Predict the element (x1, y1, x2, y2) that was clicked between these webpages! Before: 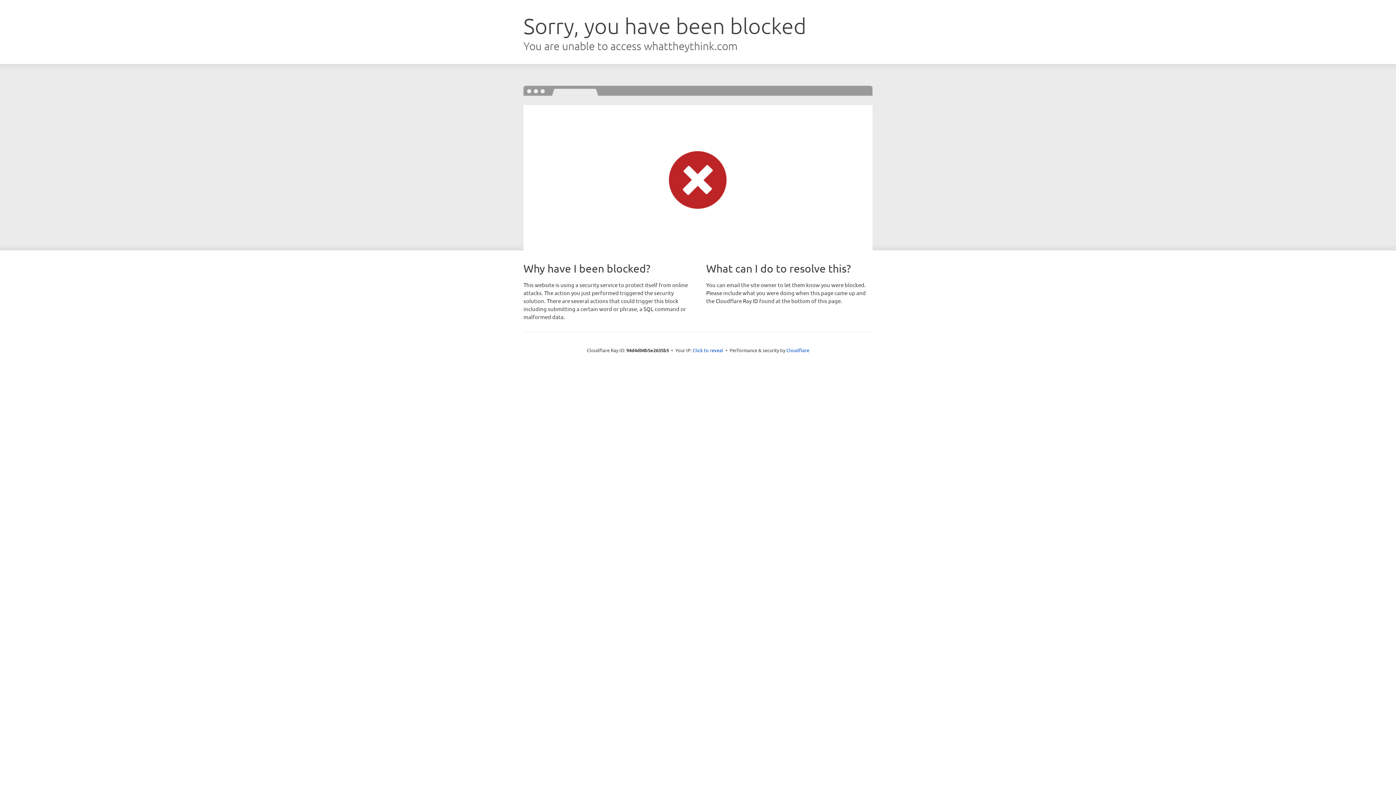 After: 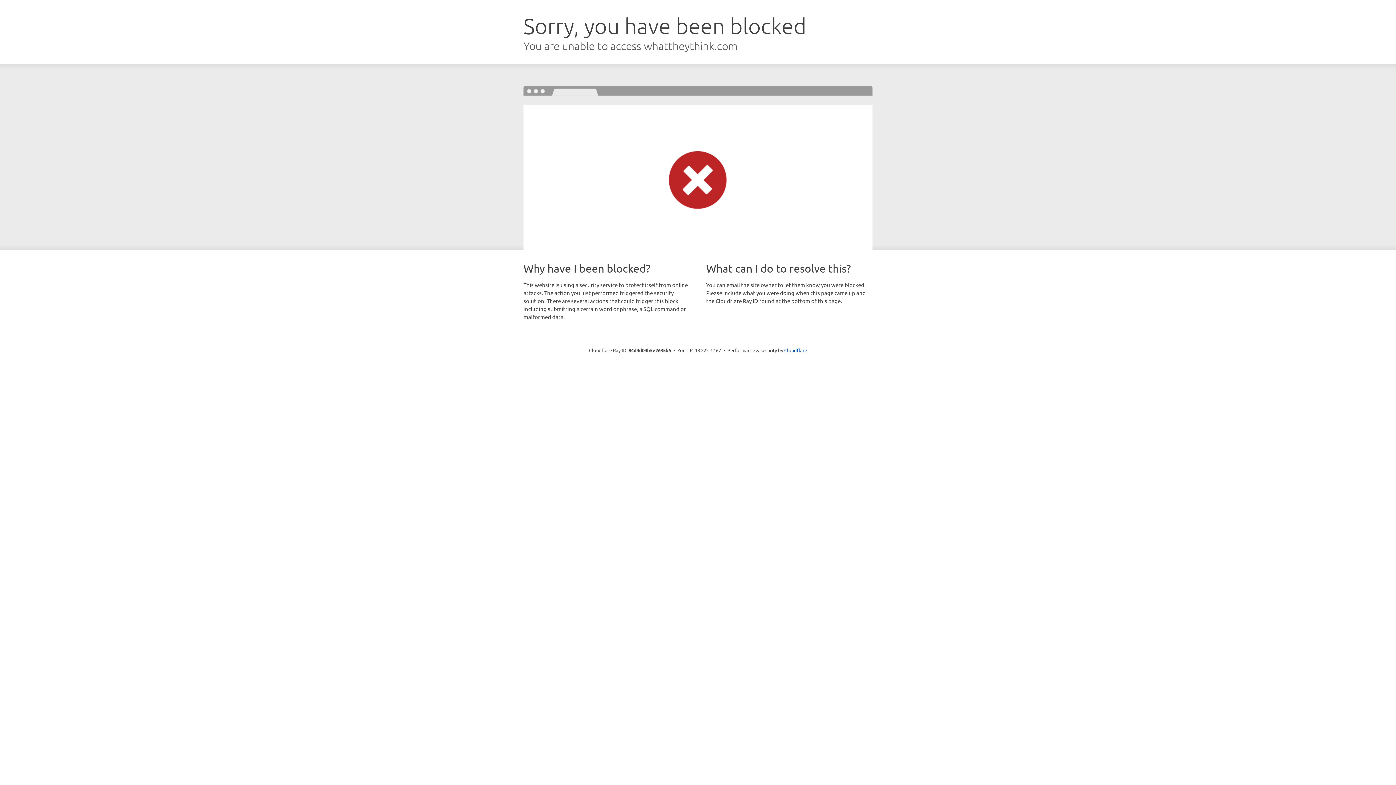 Action: label: Click to reveal bbox: (692, 346, 723, 353)